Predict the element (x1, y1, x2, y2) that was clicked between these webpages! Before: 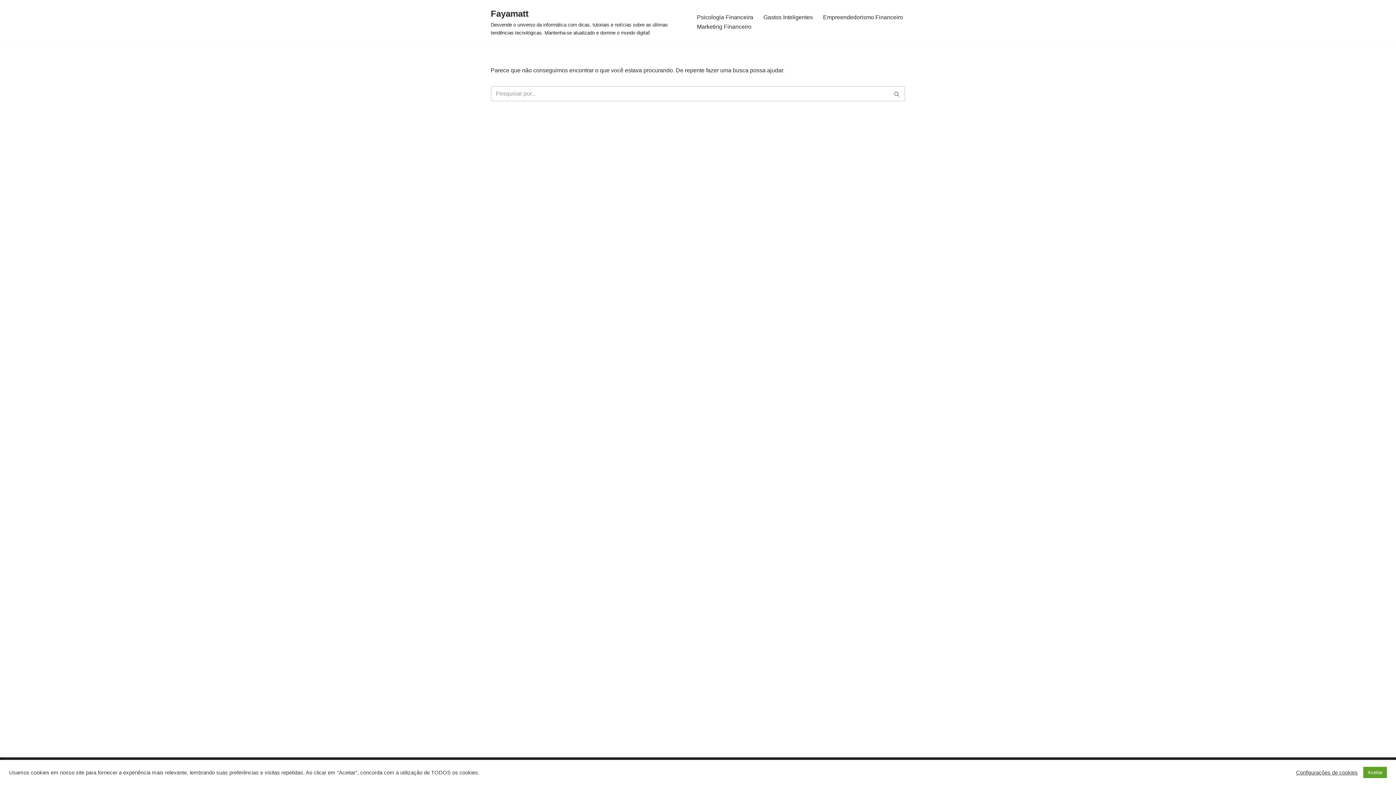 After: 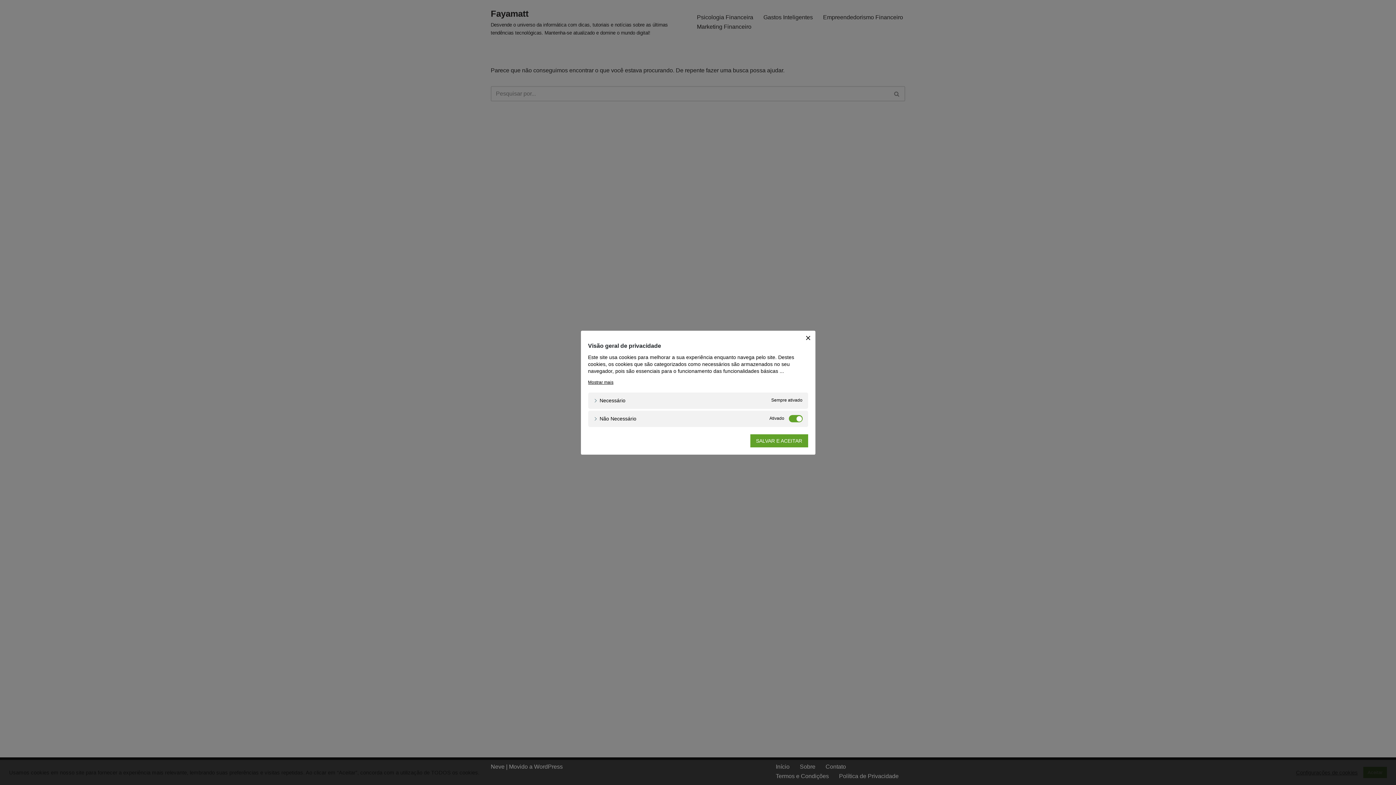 Action: bbox: (1296, 769, 1358, 776) label: Configurações de cookies